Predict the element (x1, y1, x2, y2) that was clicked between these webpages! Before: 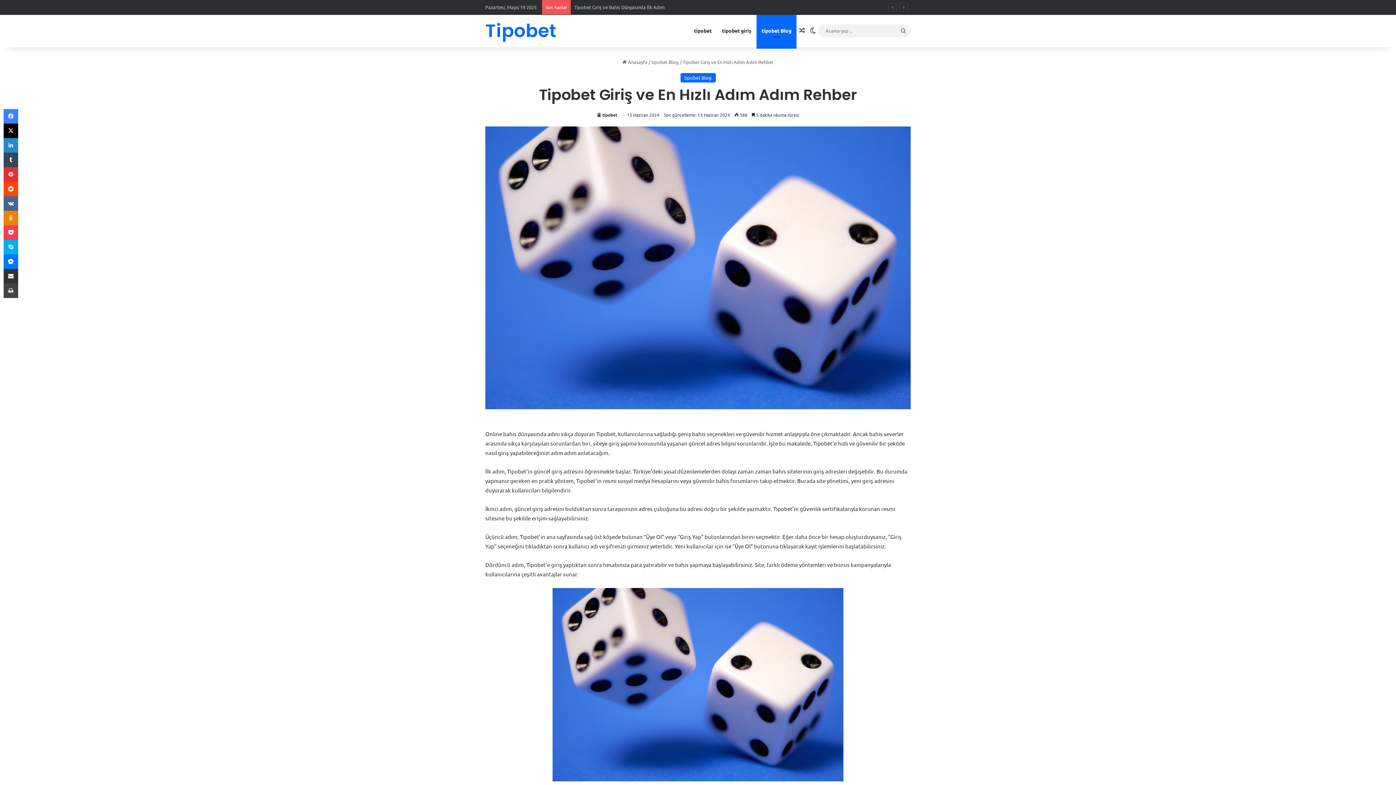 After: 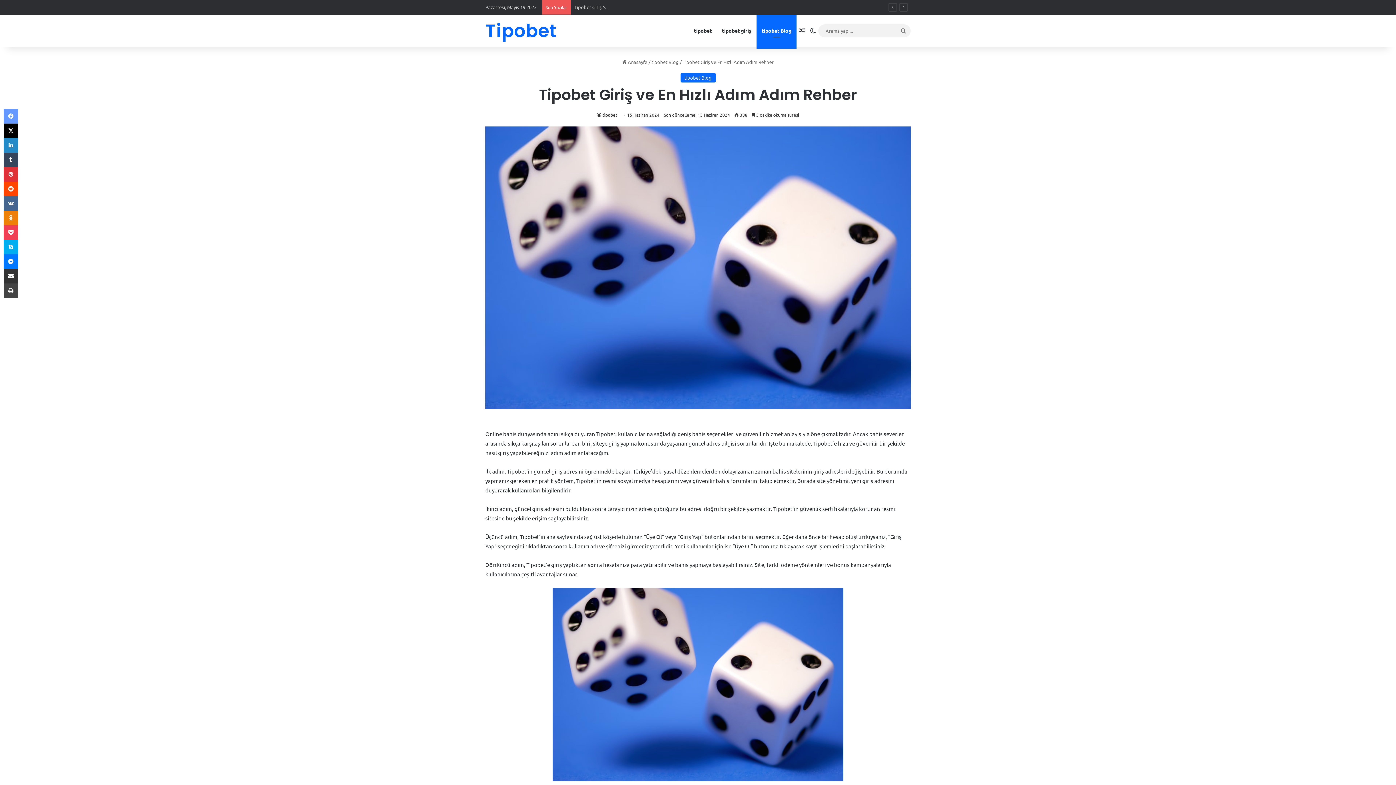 Action: label: Facebook bbox: (3, 109, 18, 123)